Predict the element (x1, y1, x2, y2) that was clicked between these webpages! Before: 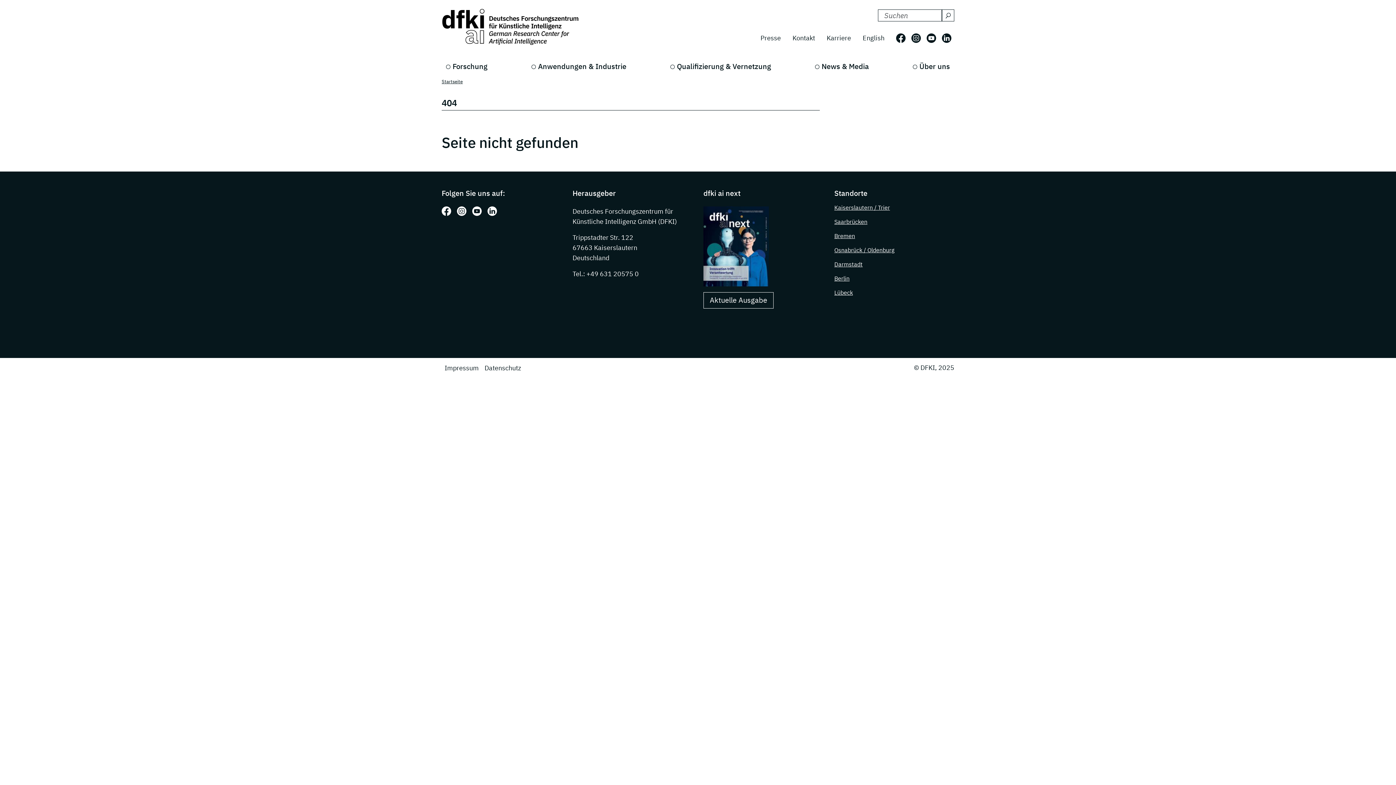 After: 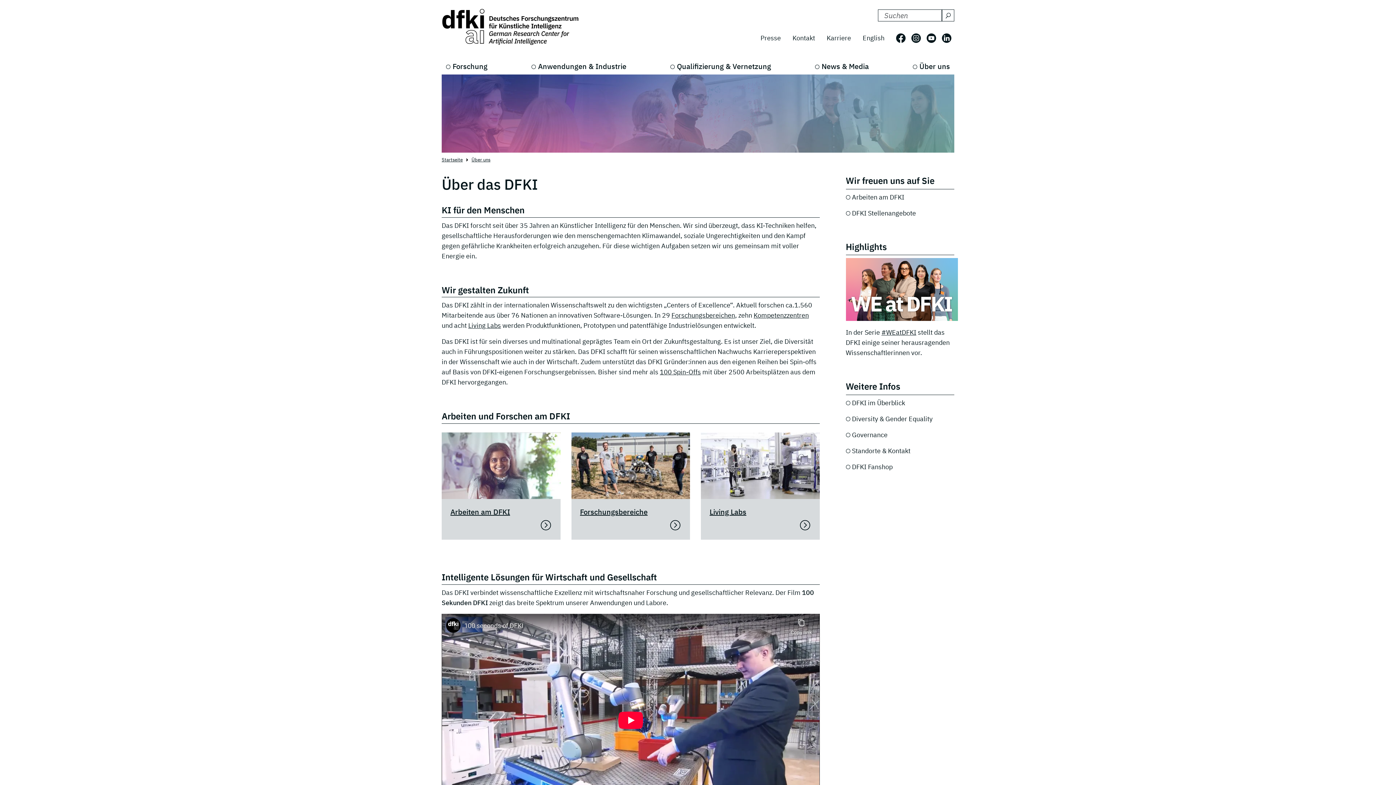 Action: label: Über uns bbox: (908, 58, 954, 74)